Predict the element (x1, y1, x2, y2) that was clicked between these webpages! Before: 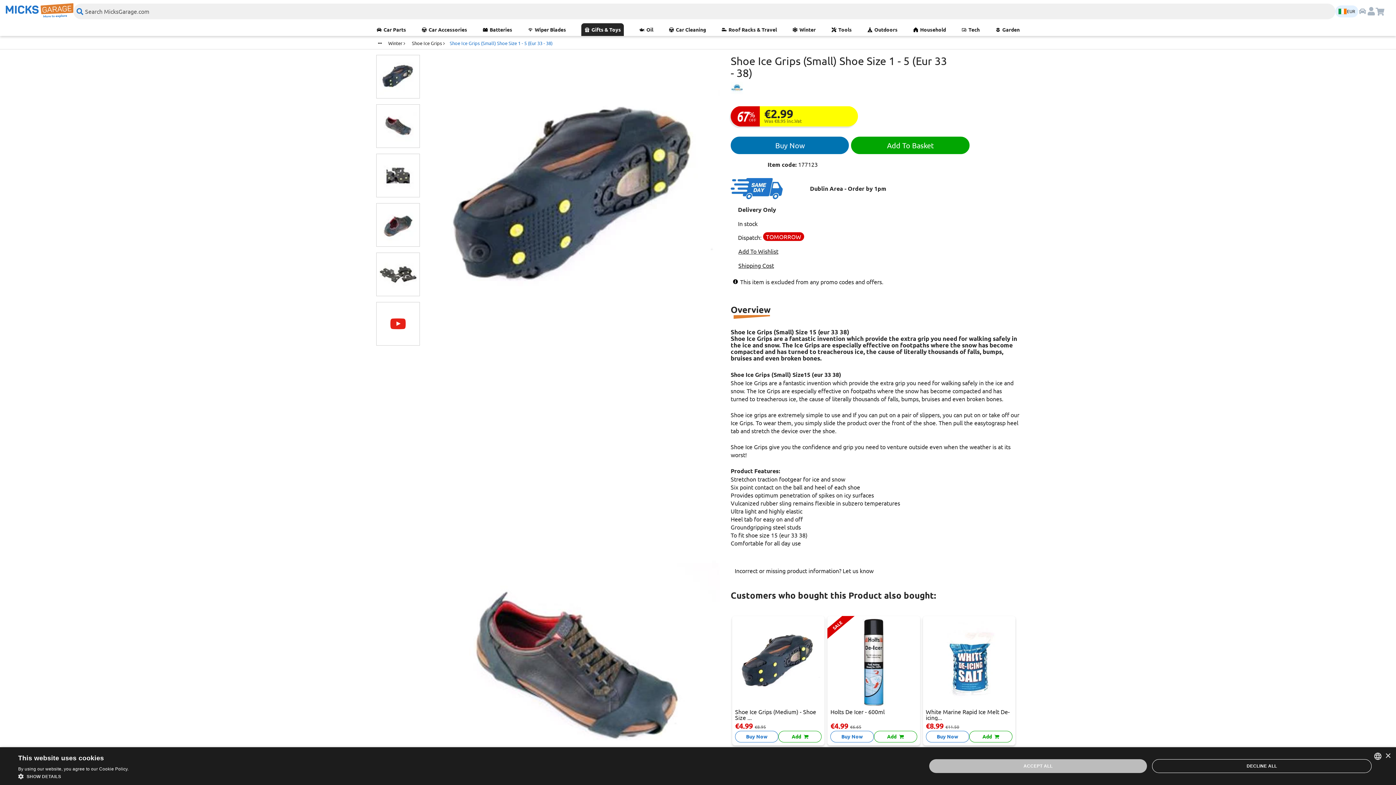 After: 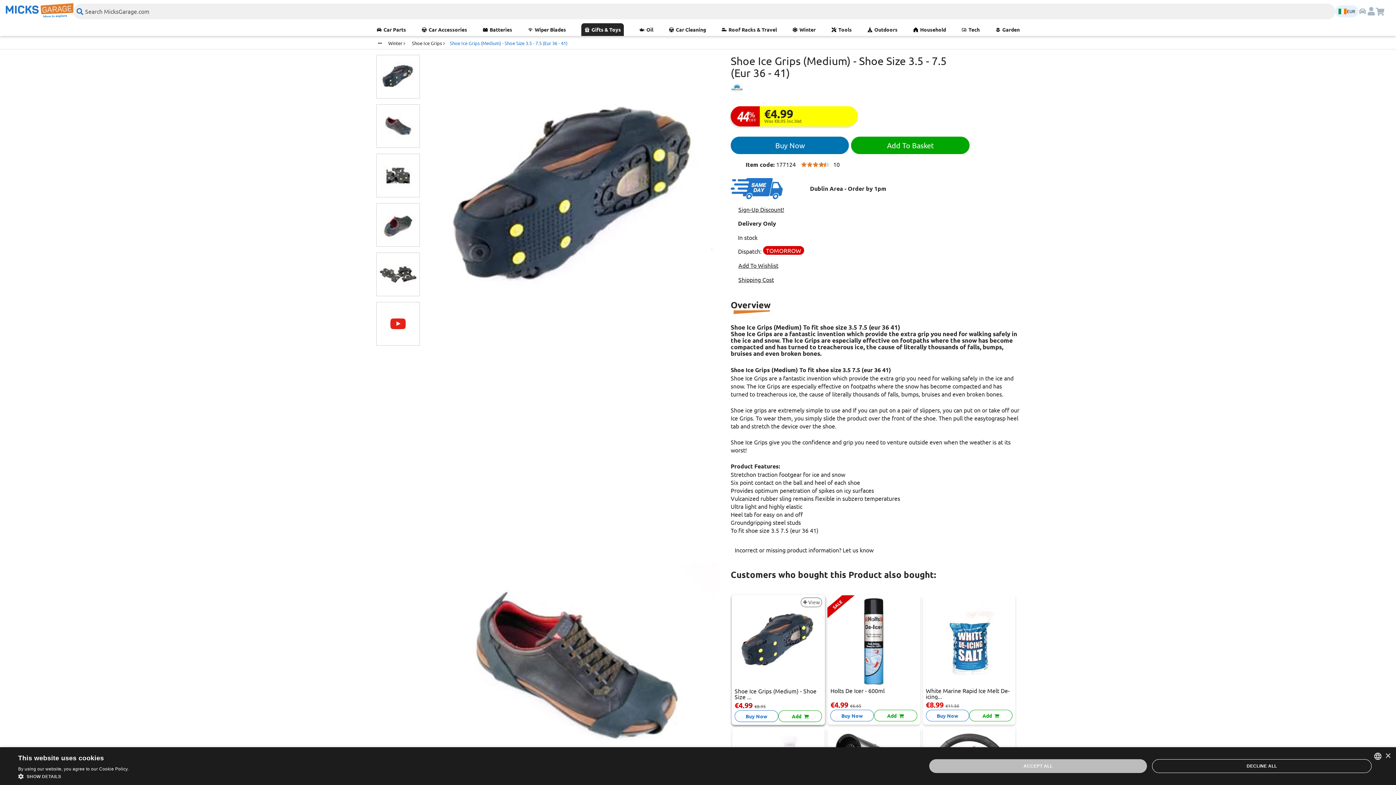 Action: bbox: (735, 619, 821, 706)